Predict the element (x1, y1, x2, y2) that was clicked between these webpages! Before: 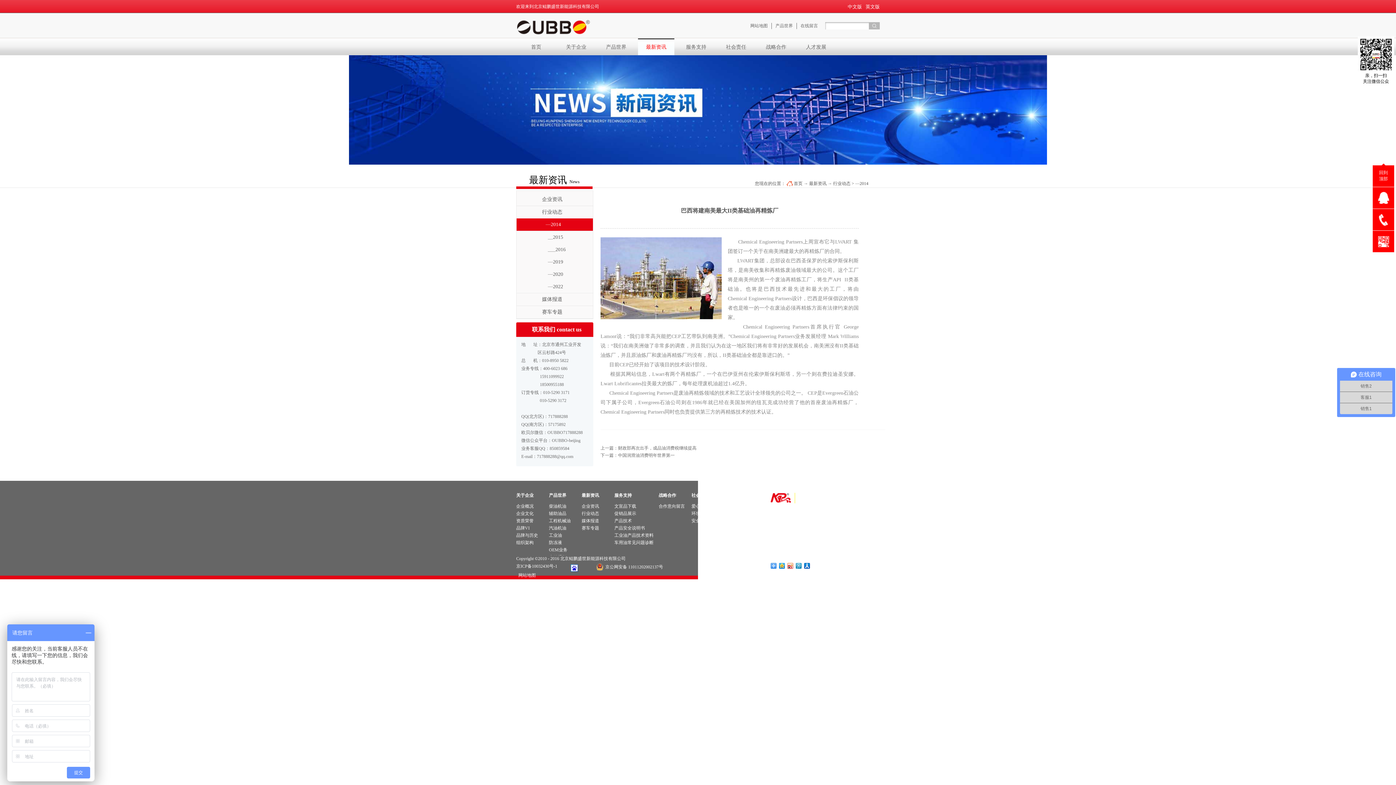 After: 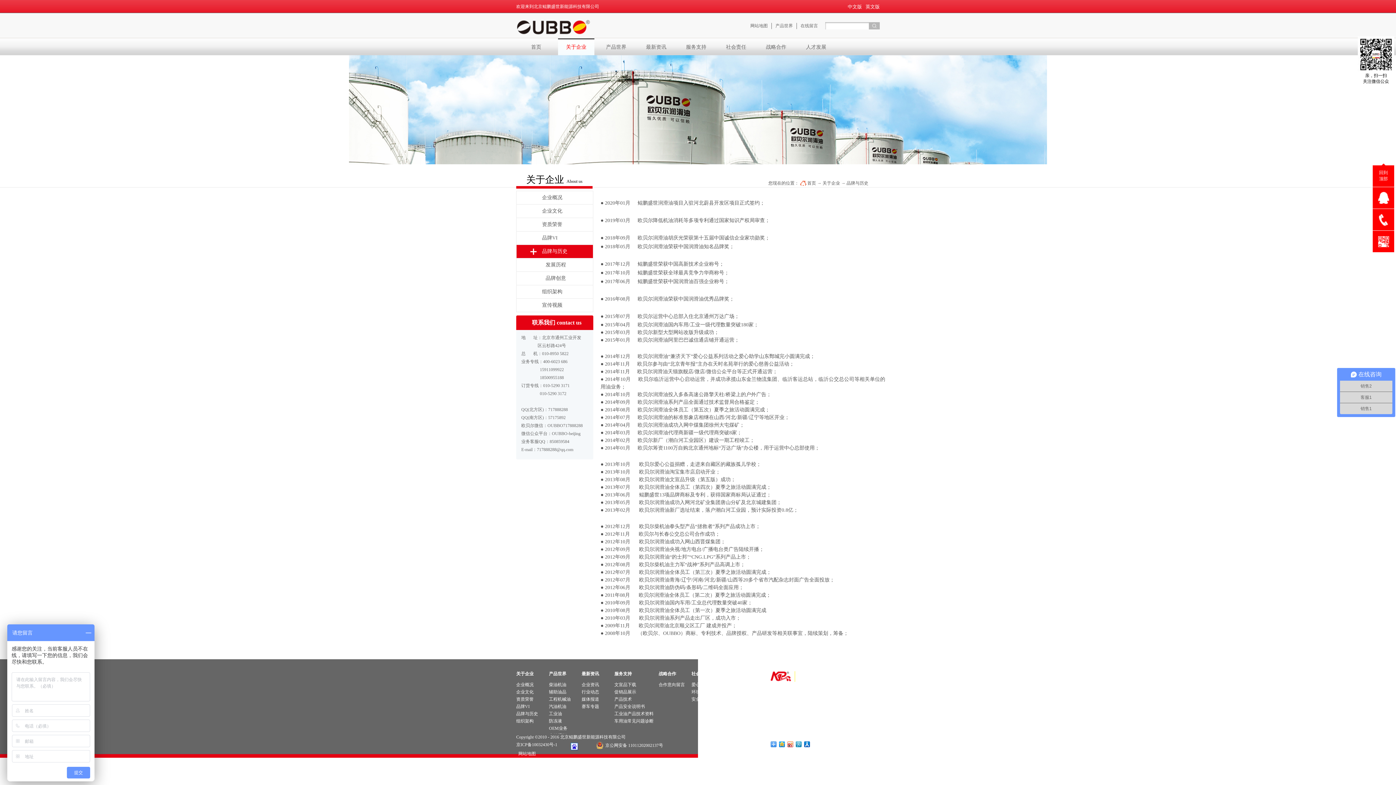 Action: bbox: (516, 533, 538, 538) label: 品牌与历史